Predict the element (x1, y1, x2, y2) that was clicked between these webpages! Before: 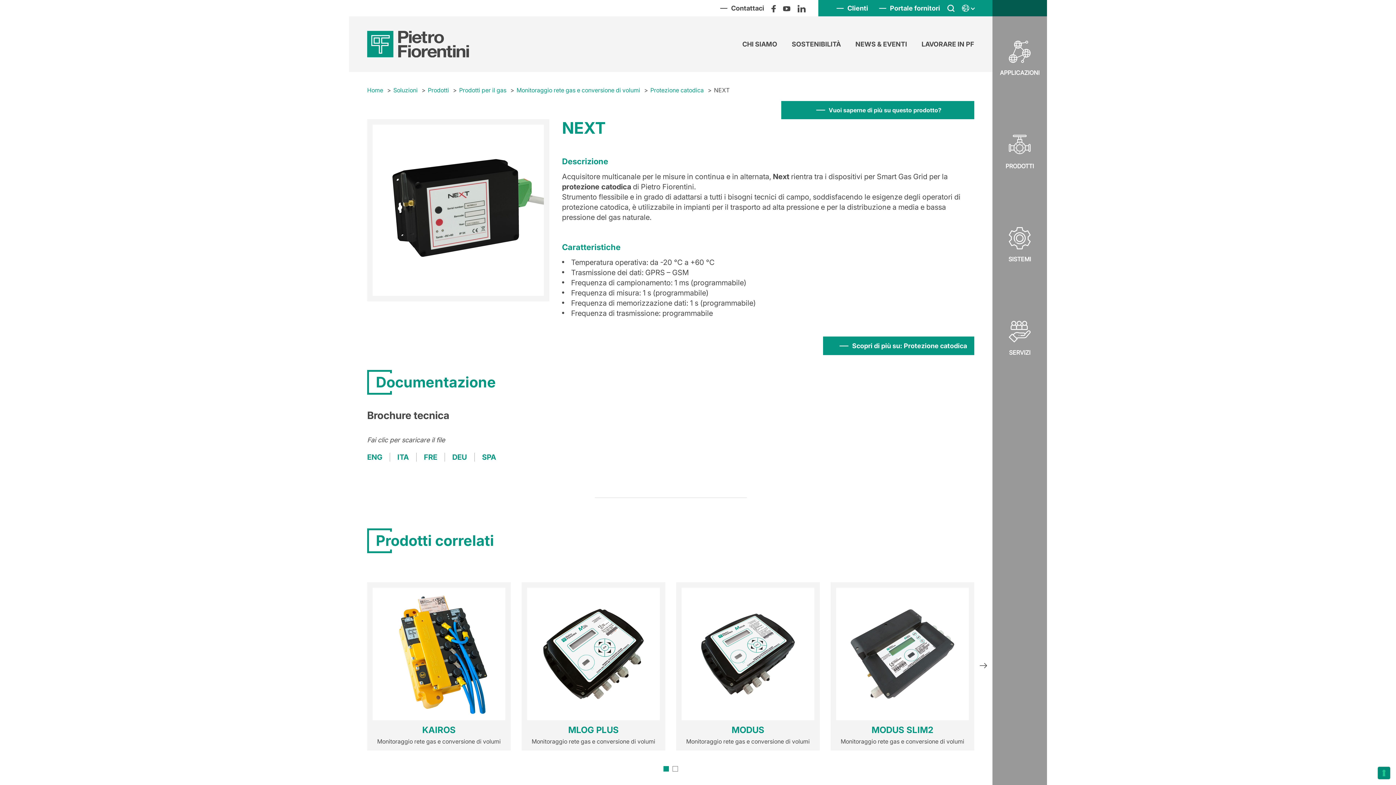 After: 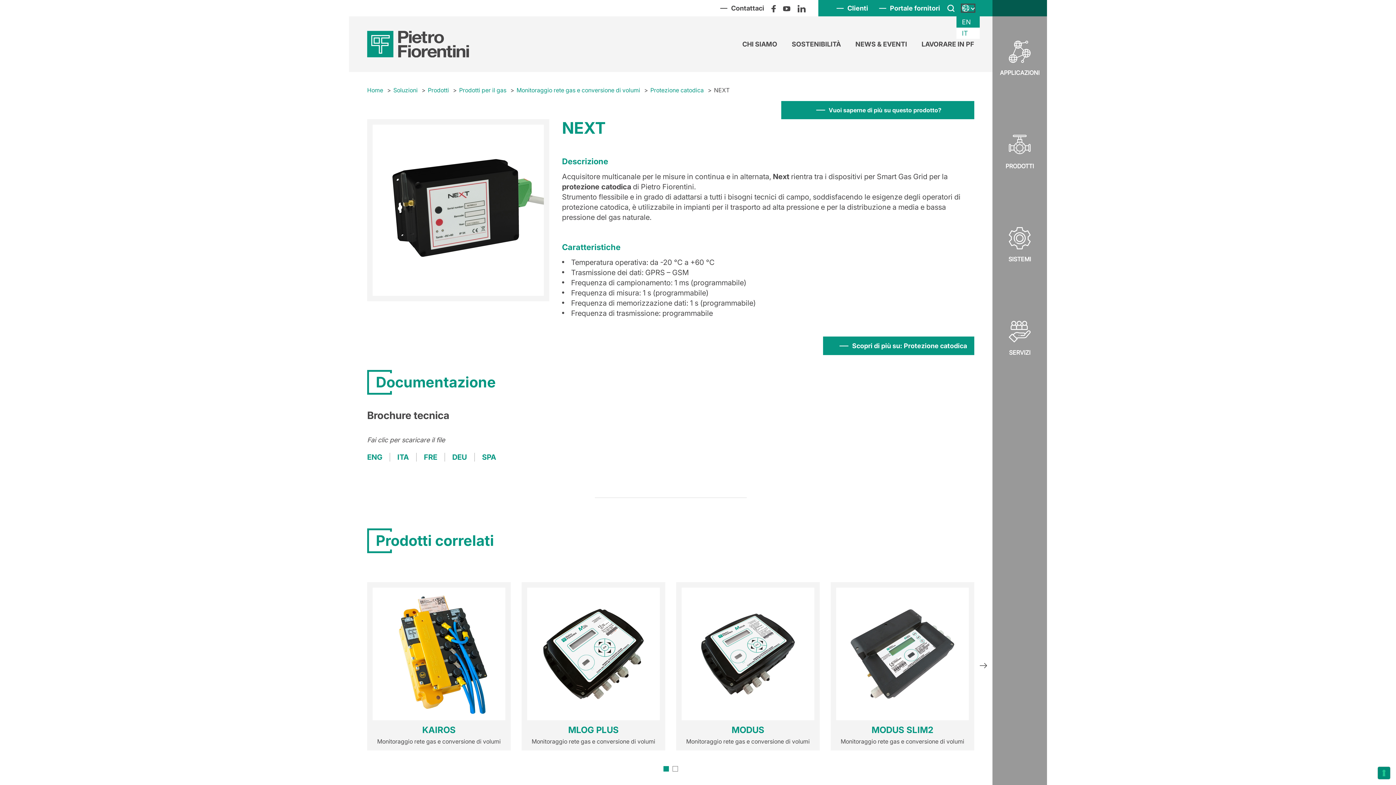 Action: bbox: (962, 4, 974, 11) label: Apri il menù di selezione della lingua